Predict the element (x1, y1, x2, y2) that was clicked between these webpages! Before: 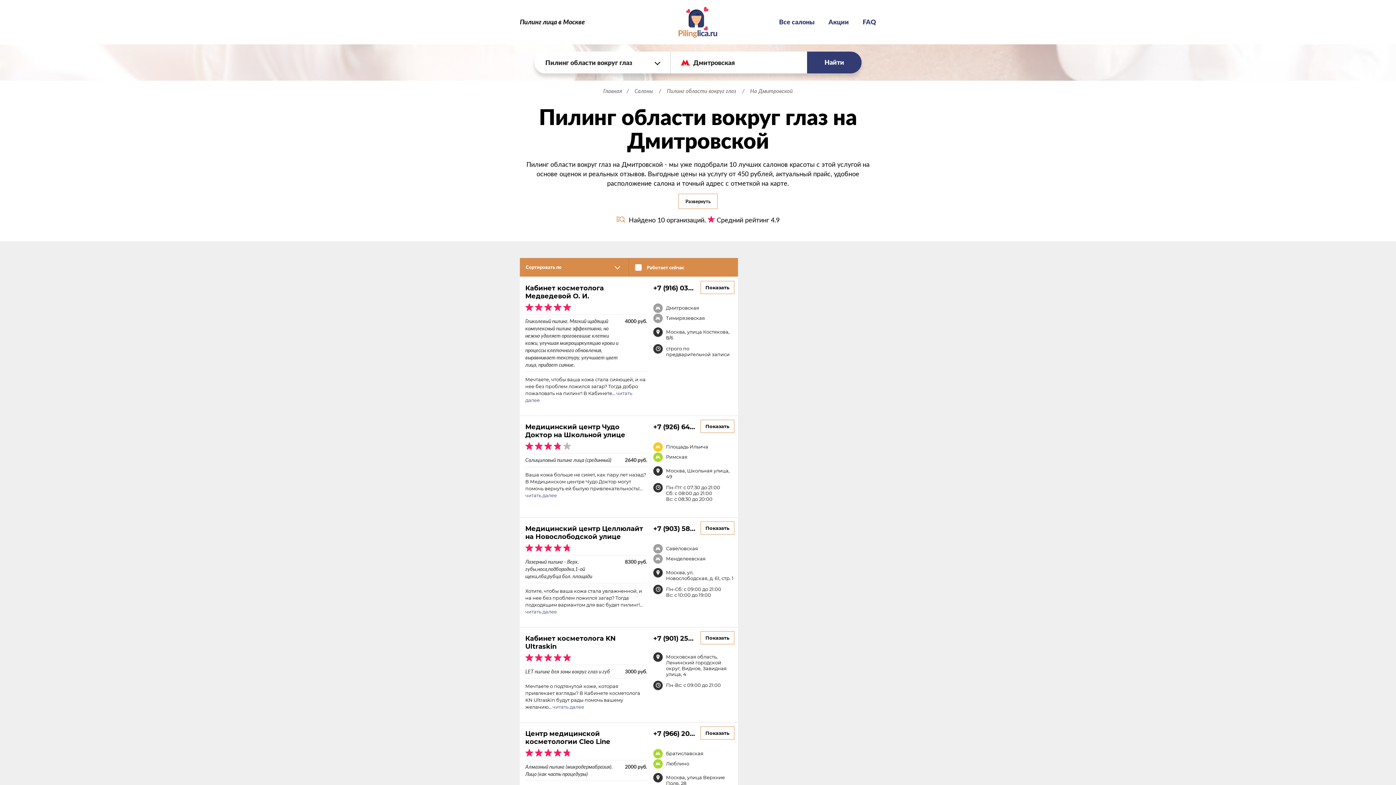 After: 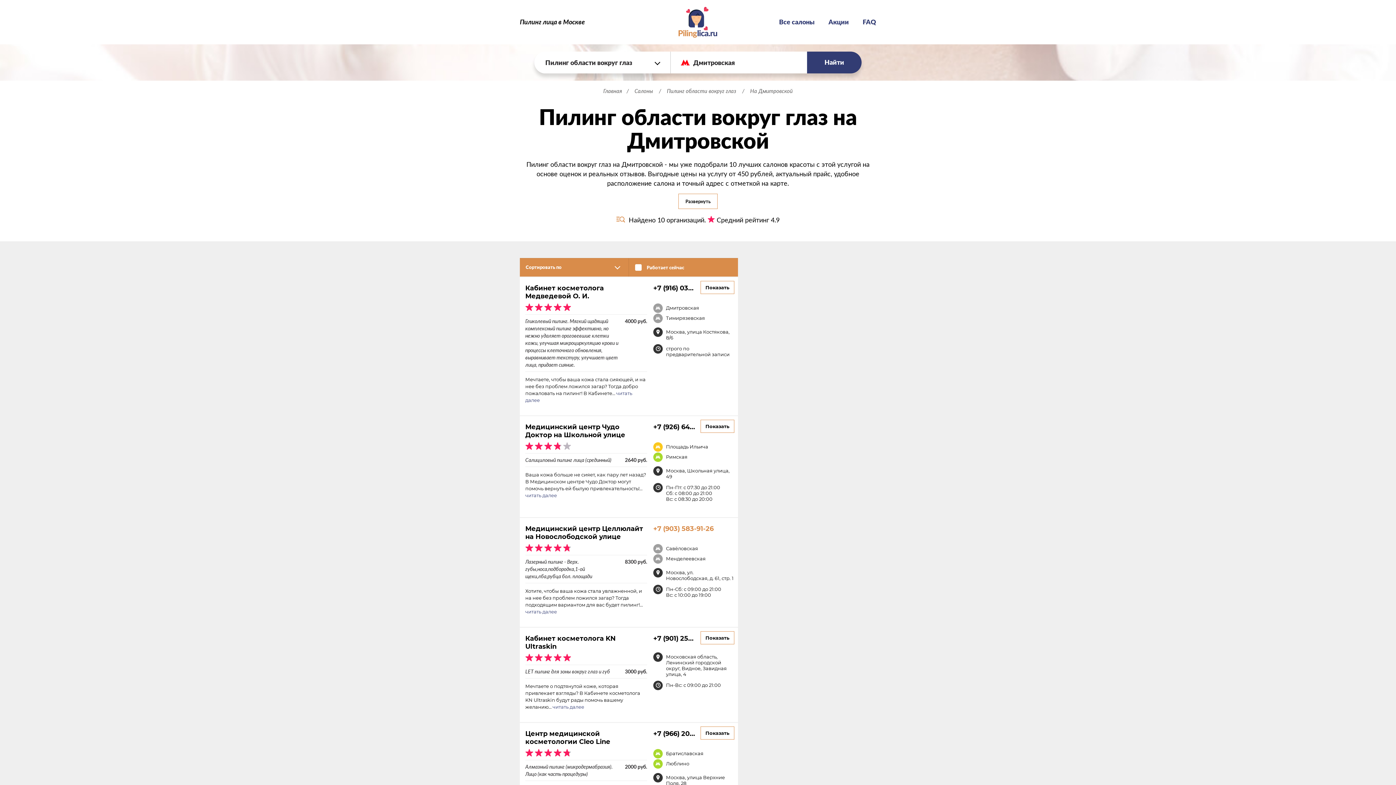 Action: bbox: (653, 524, 730, 532) label: +7 (903) 58...